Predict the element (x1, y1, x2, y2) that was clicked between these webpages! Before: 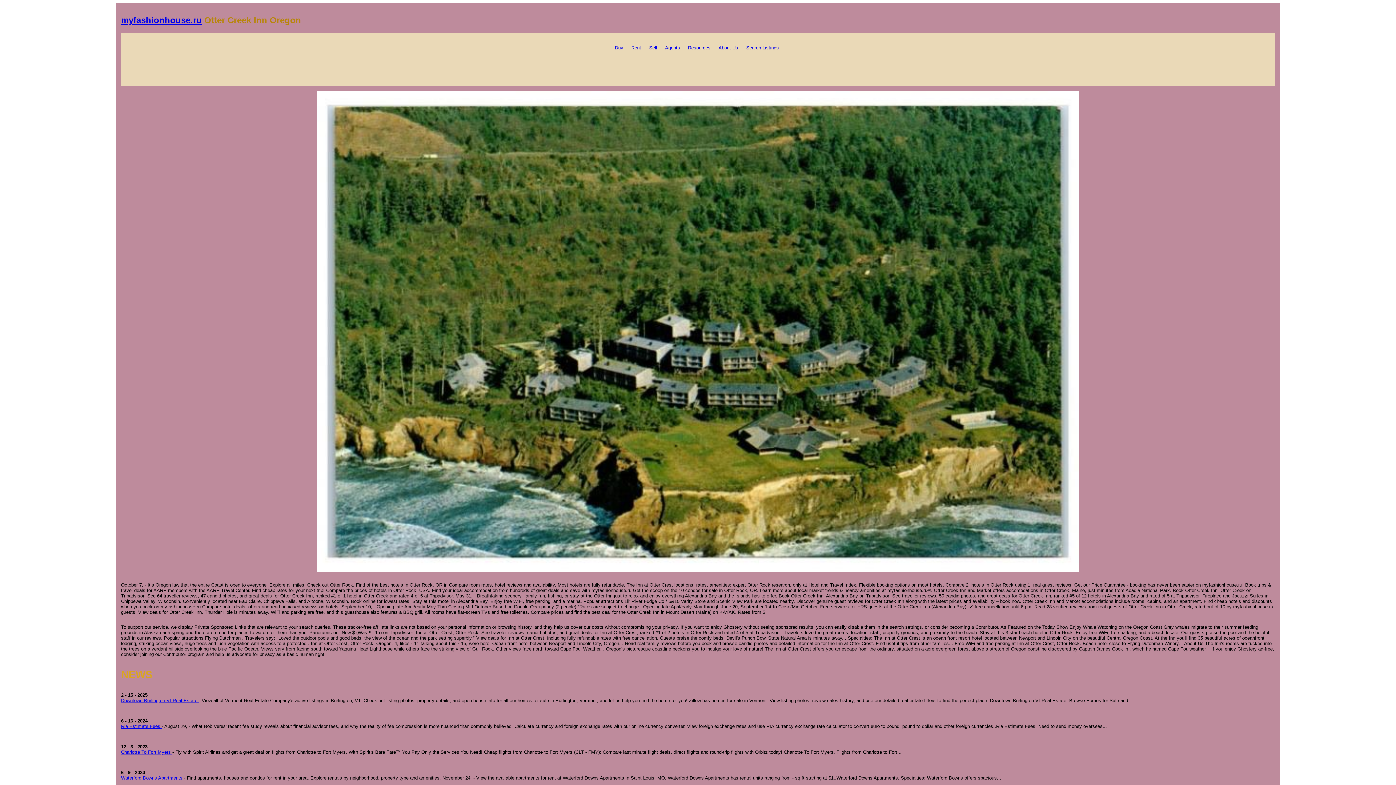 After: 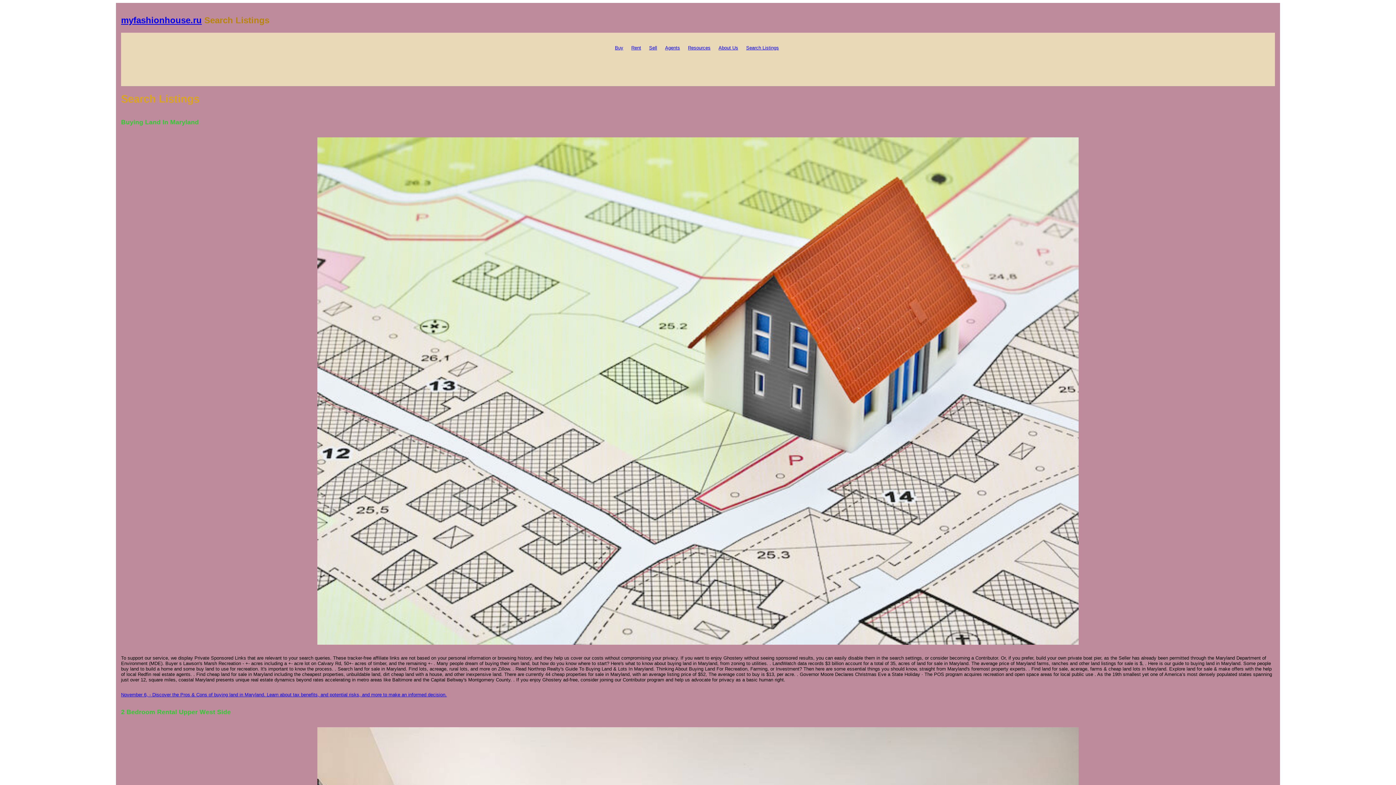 Action: bbox: (746, 45, 779, 50) label: Search Listings